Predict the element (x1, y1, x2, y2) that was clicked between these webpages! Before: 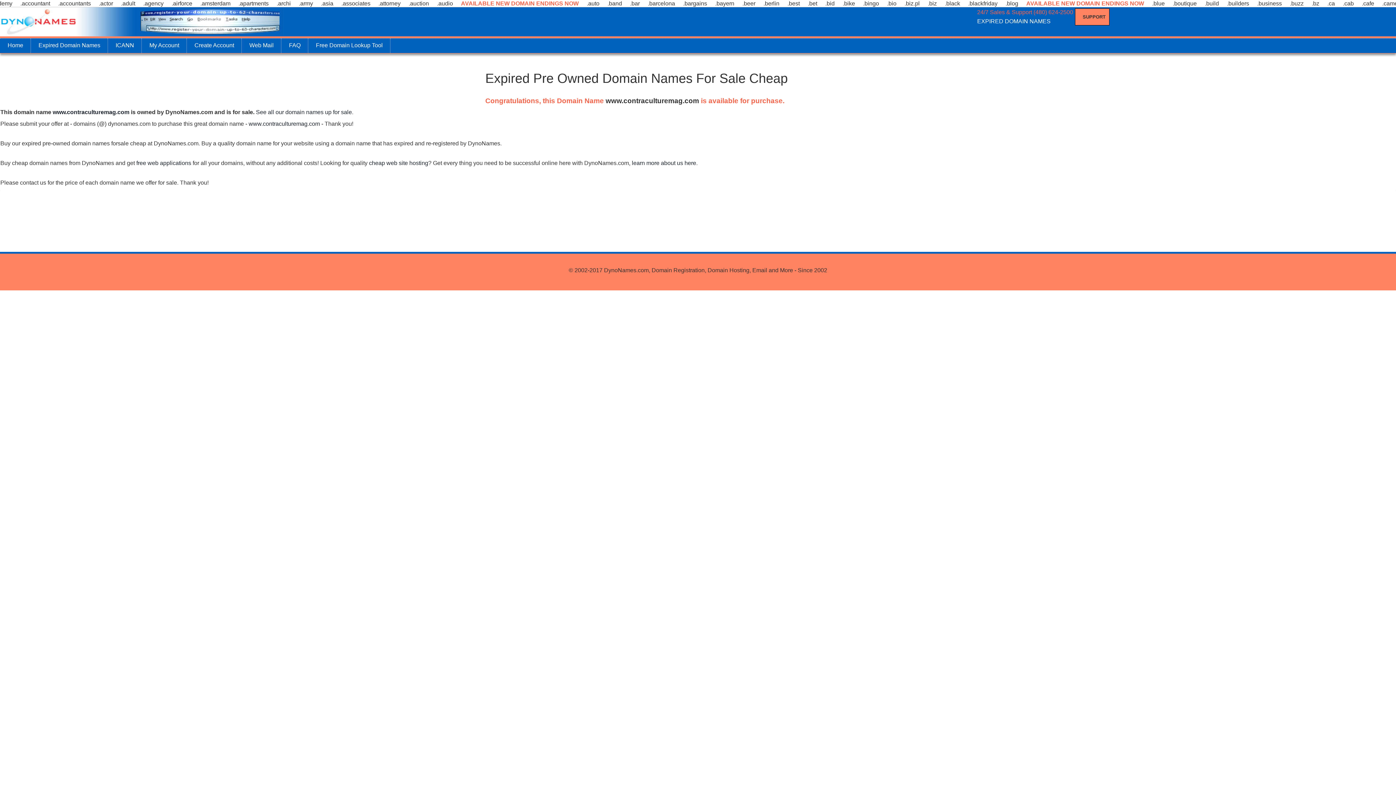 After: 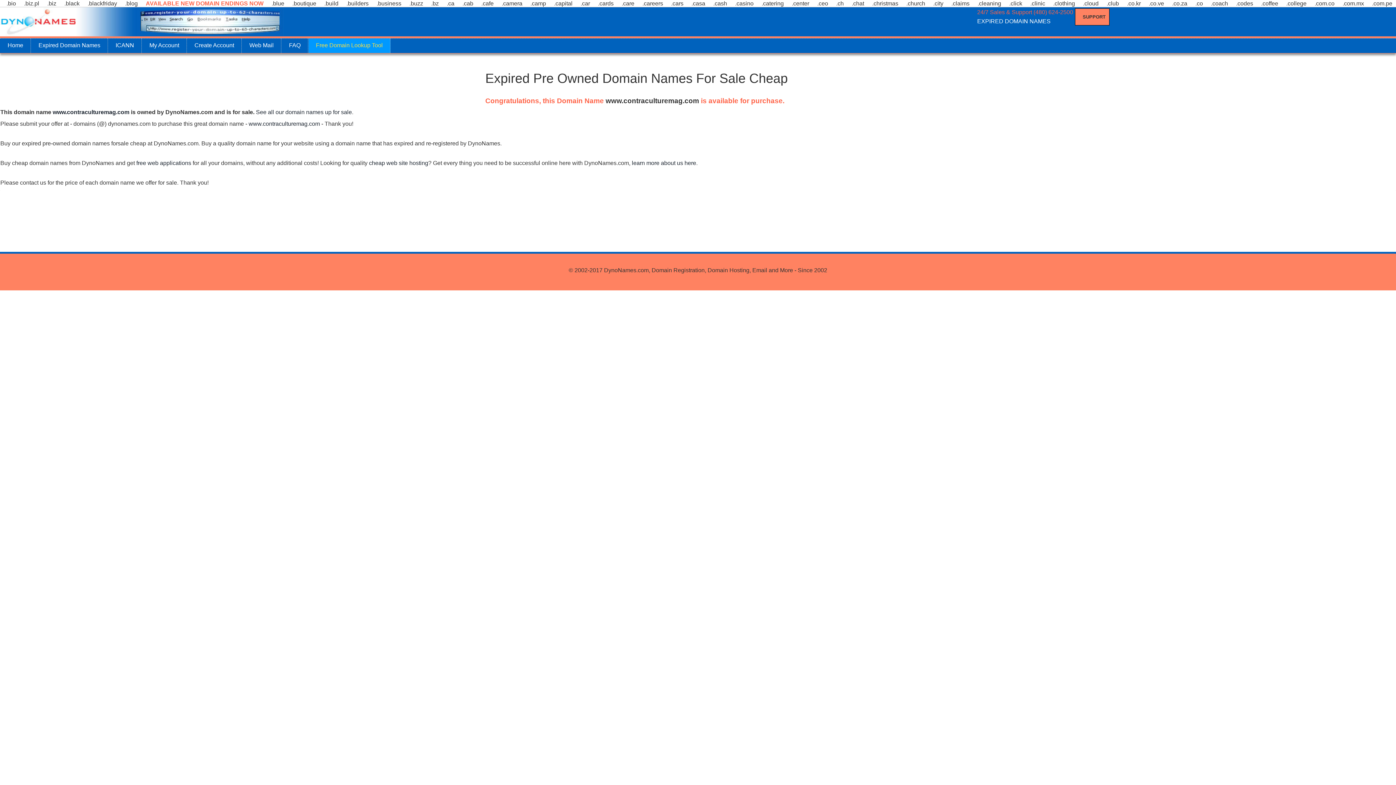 Action: bbox: (308, 38, 390, 53) label: Free Domain Lookup Tool